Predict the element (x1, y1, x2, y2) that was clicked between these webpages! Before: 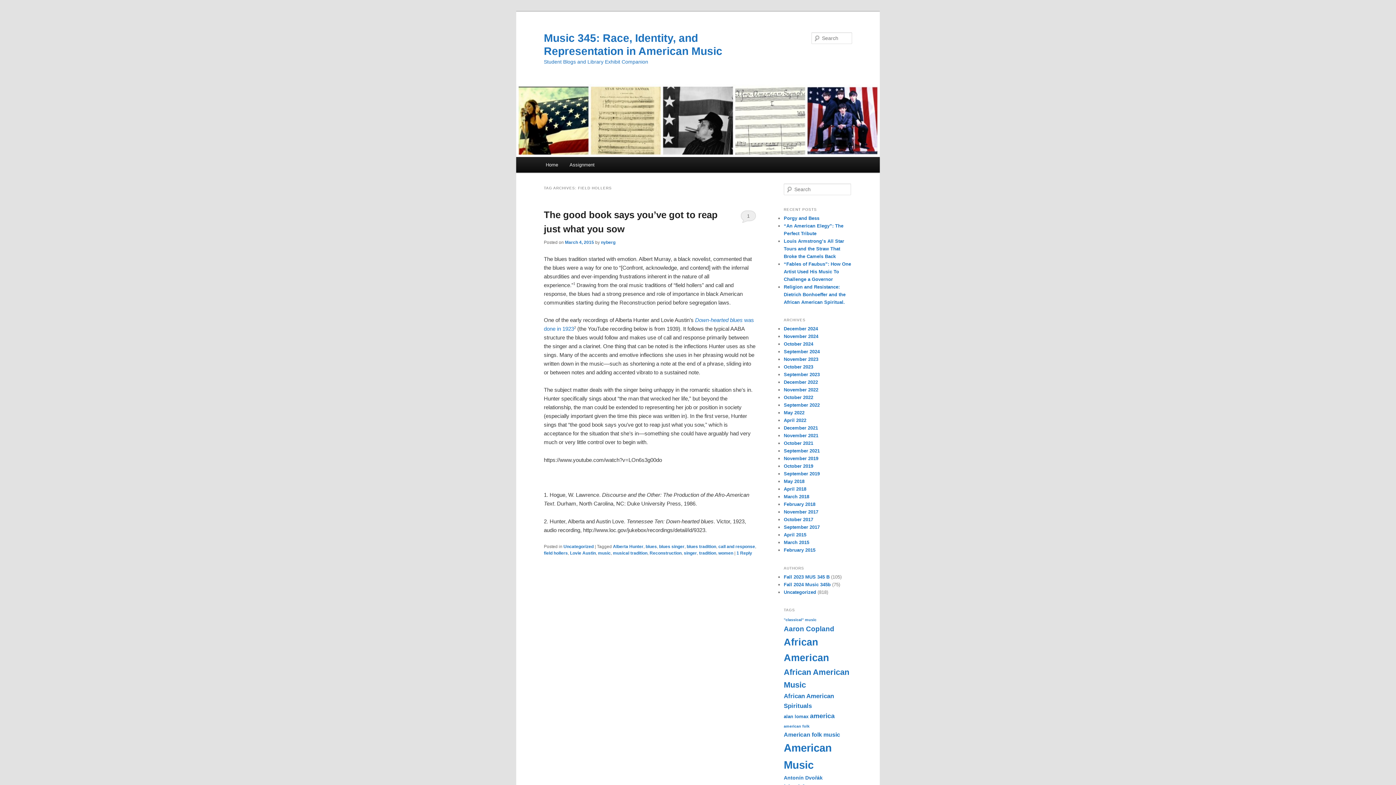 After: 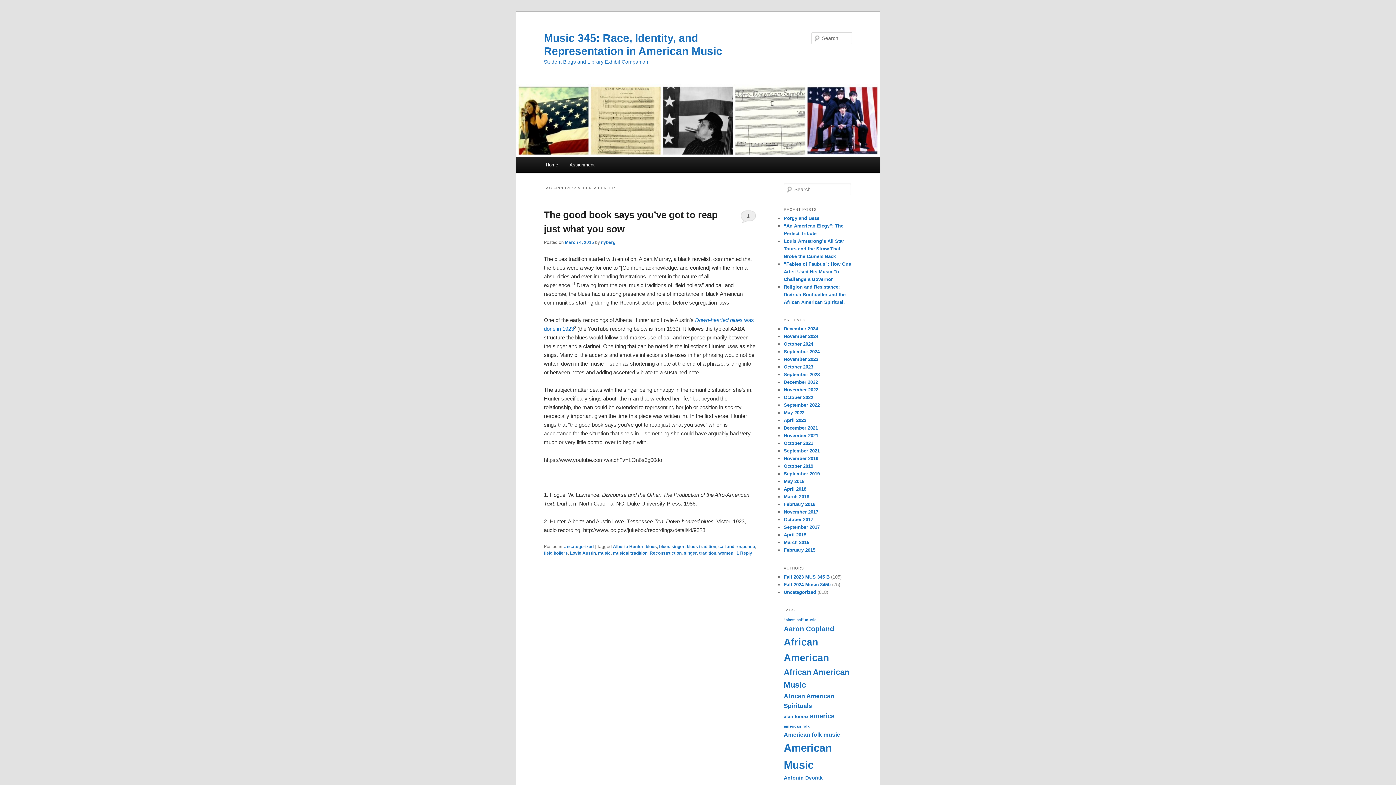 Action: bbox: (613, 544, 643, 549) label: Alberta Hunter